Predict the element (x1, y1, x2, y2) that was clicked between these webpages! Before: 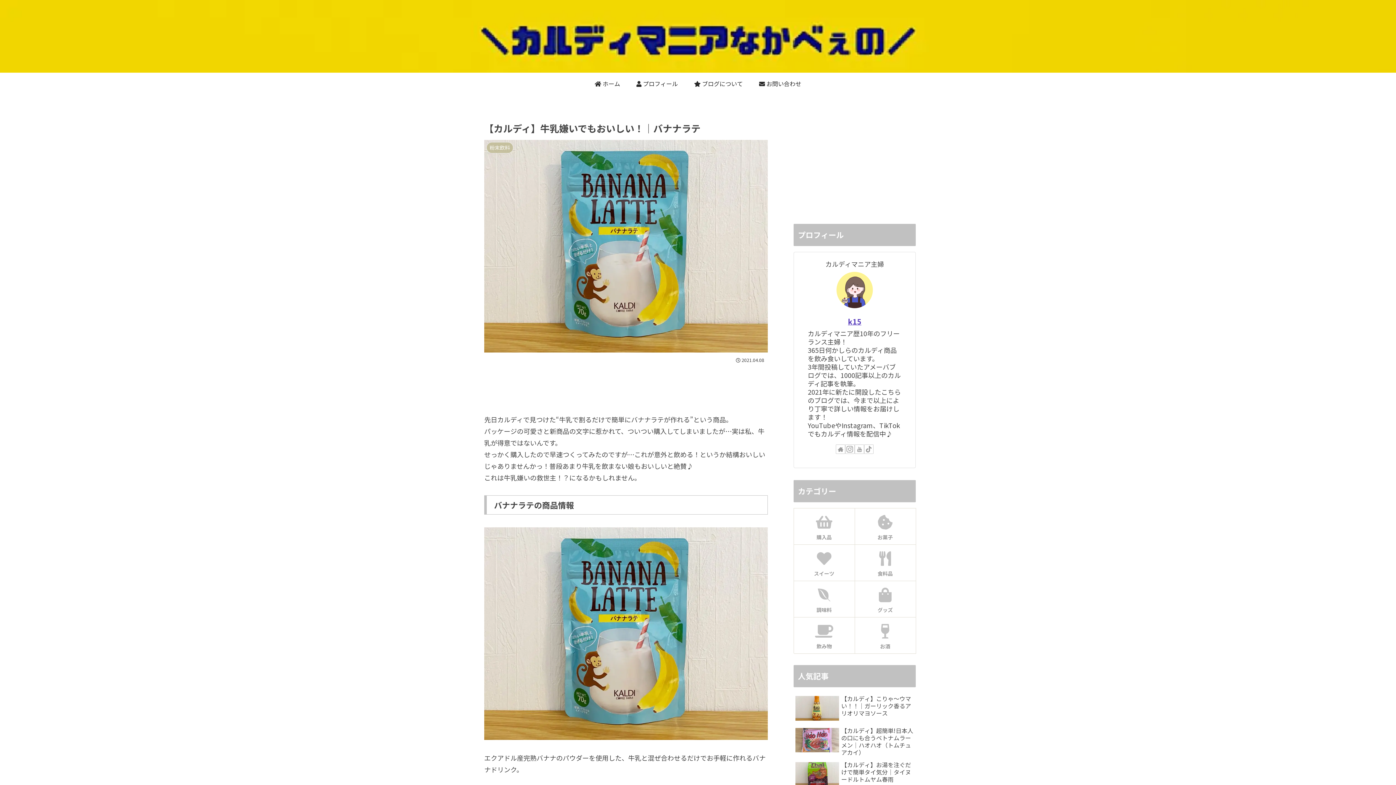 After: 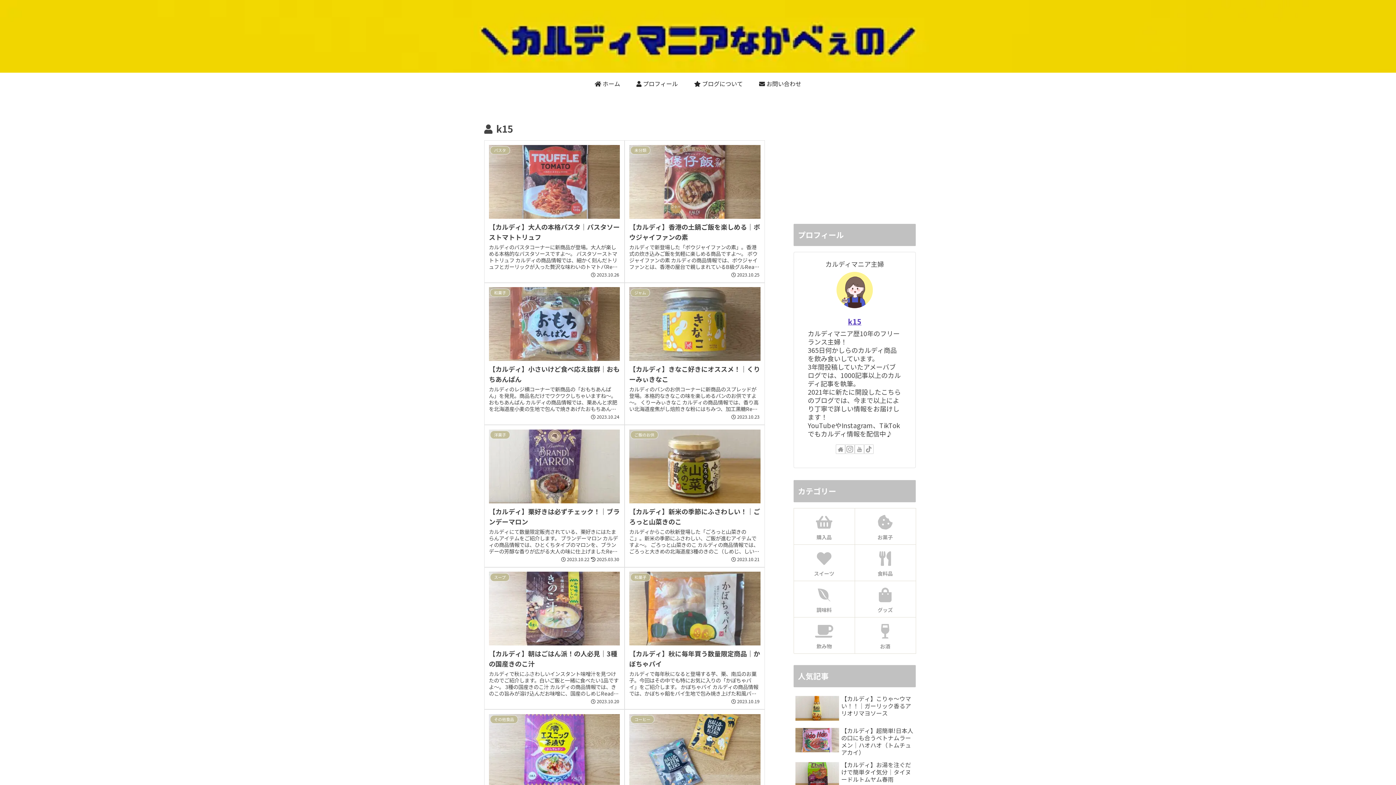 Action: label: k15 bbox: (848, 316, 861, 327)